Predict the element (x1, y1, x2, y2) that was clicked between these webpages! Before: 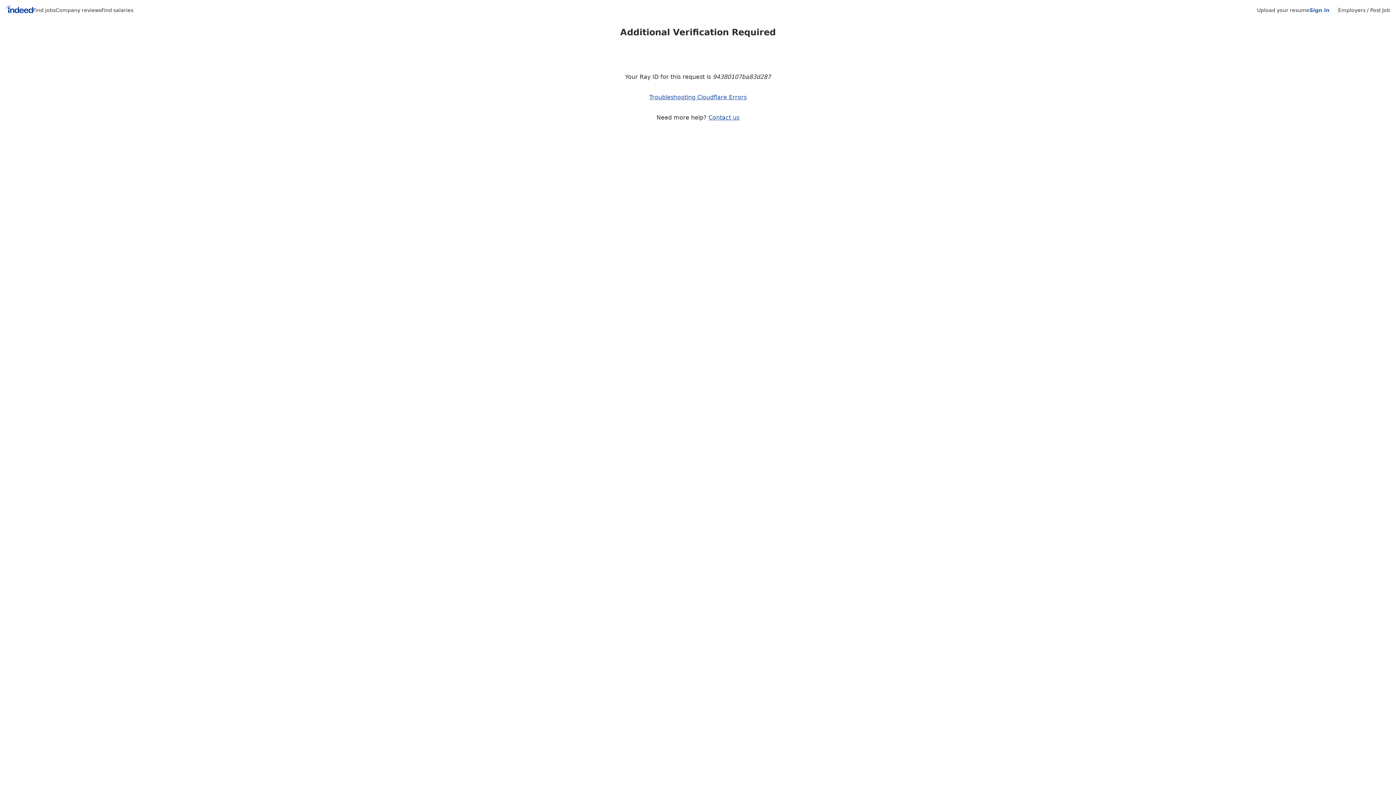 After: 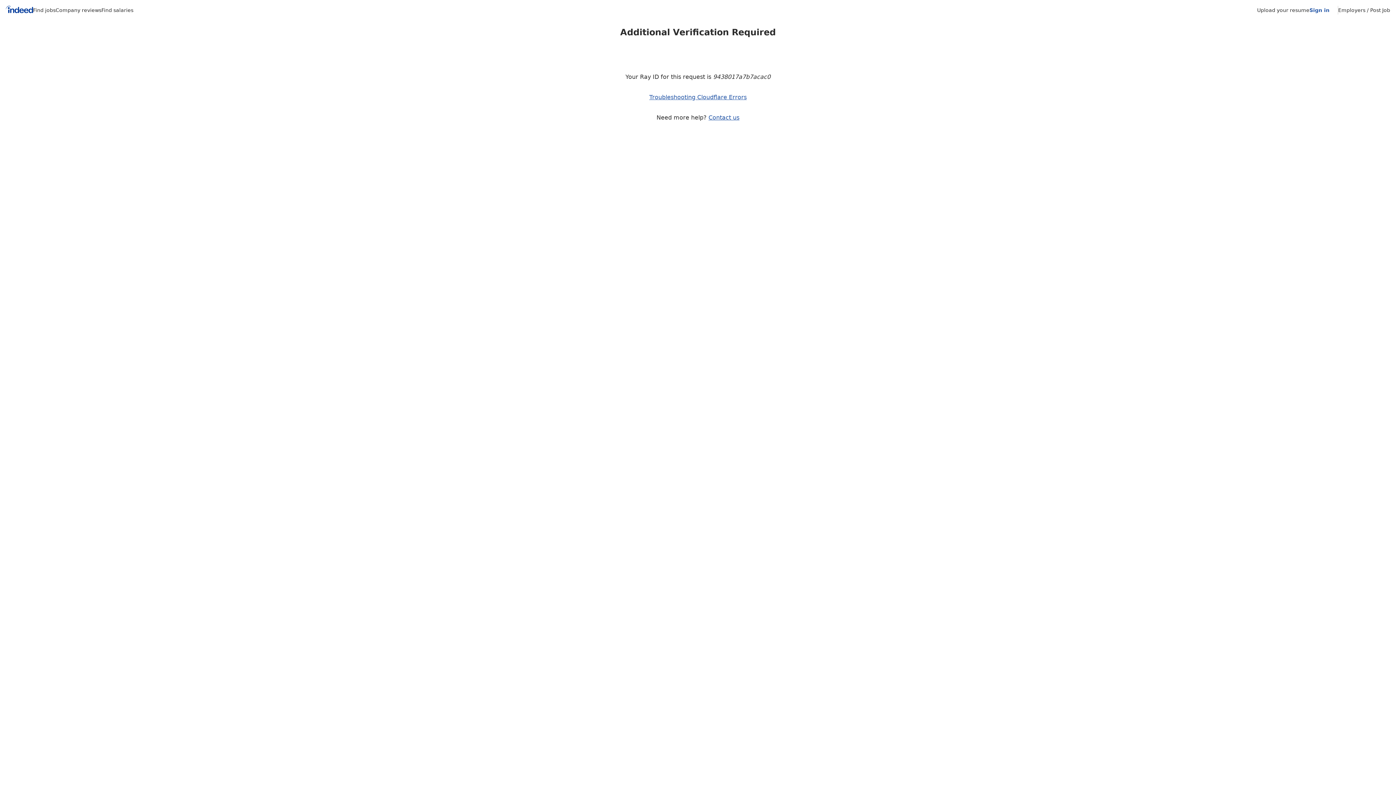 Action: label: Employers / Post Job bbox: (1338, 7, 1390, 13)